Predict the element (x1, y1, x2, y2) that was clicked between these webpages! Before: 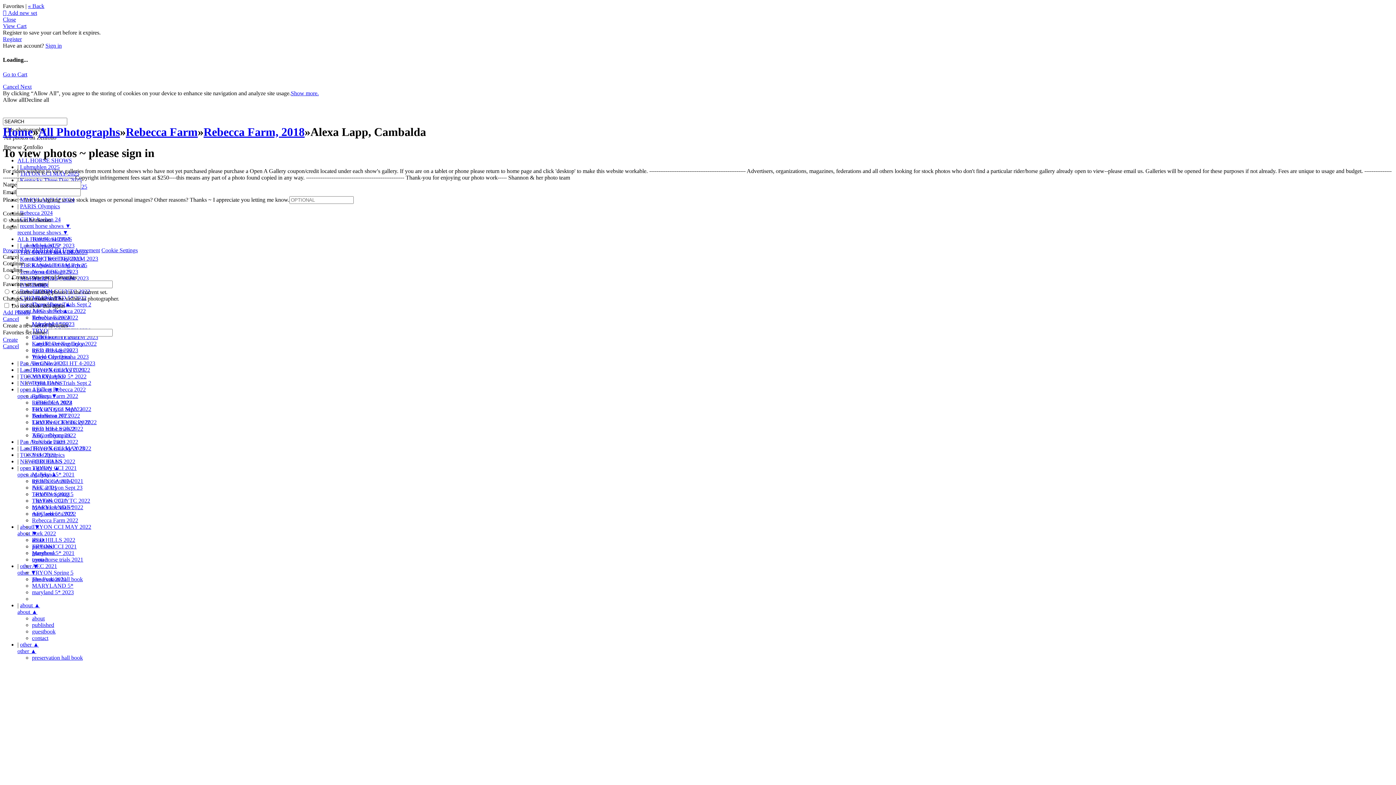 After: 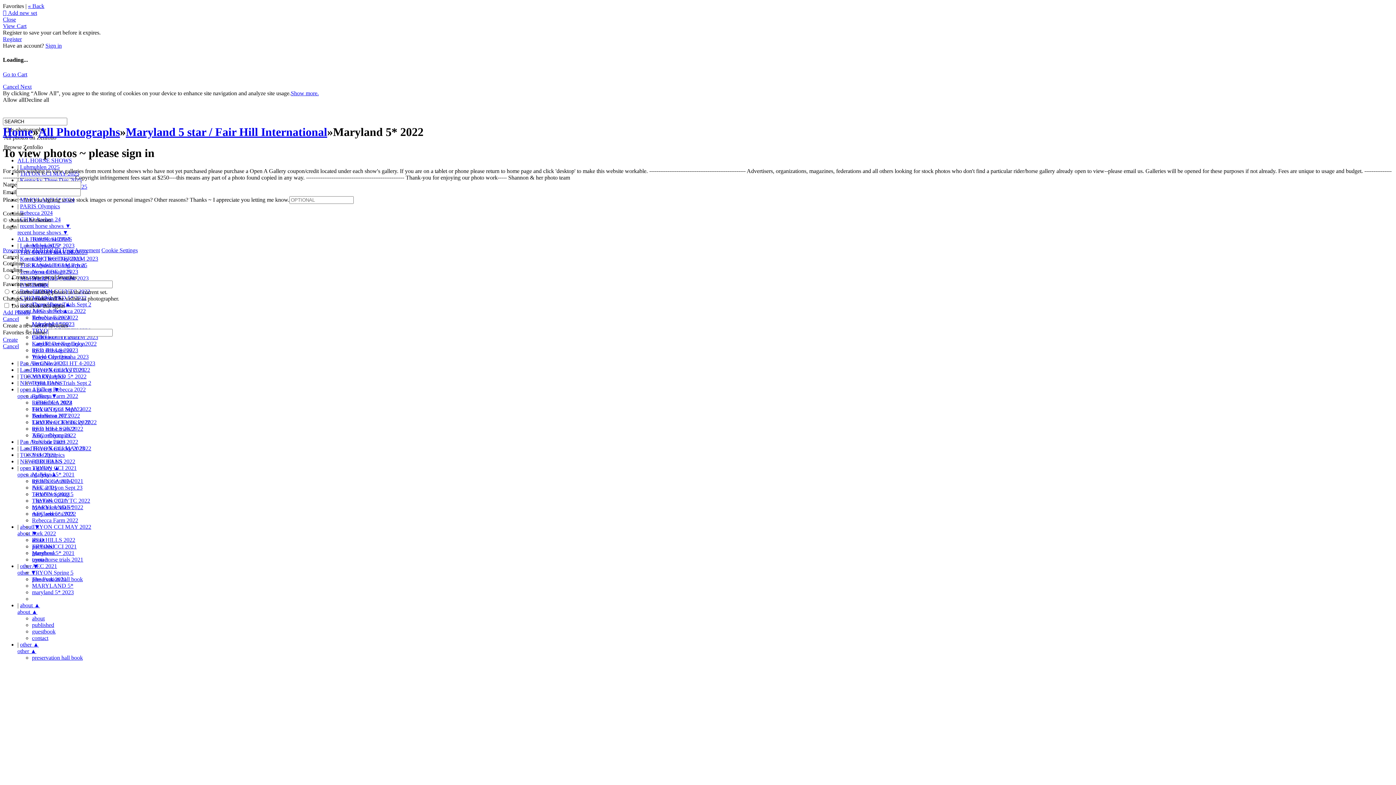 Action: bbox: (32, 373, 86, 379) label: MARYLAND 5* 2022